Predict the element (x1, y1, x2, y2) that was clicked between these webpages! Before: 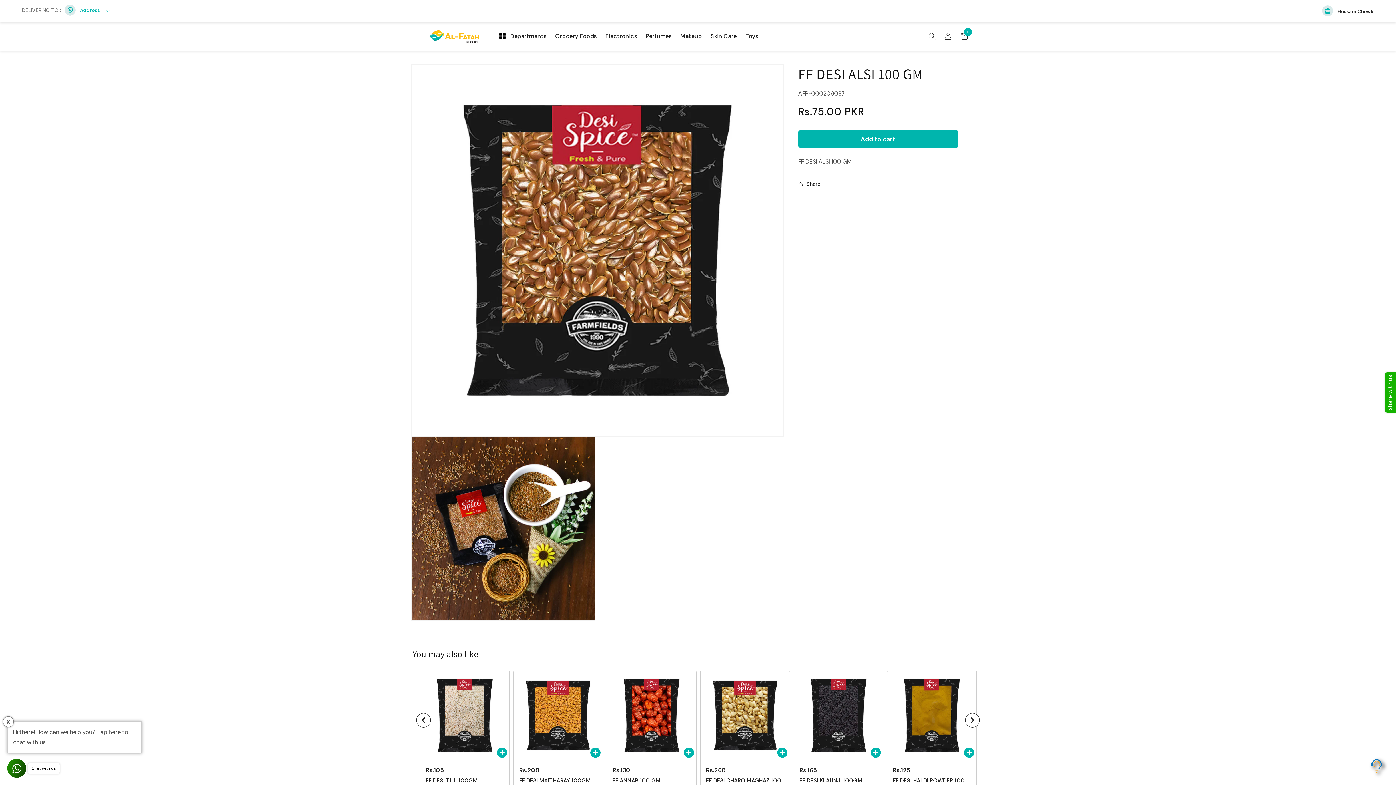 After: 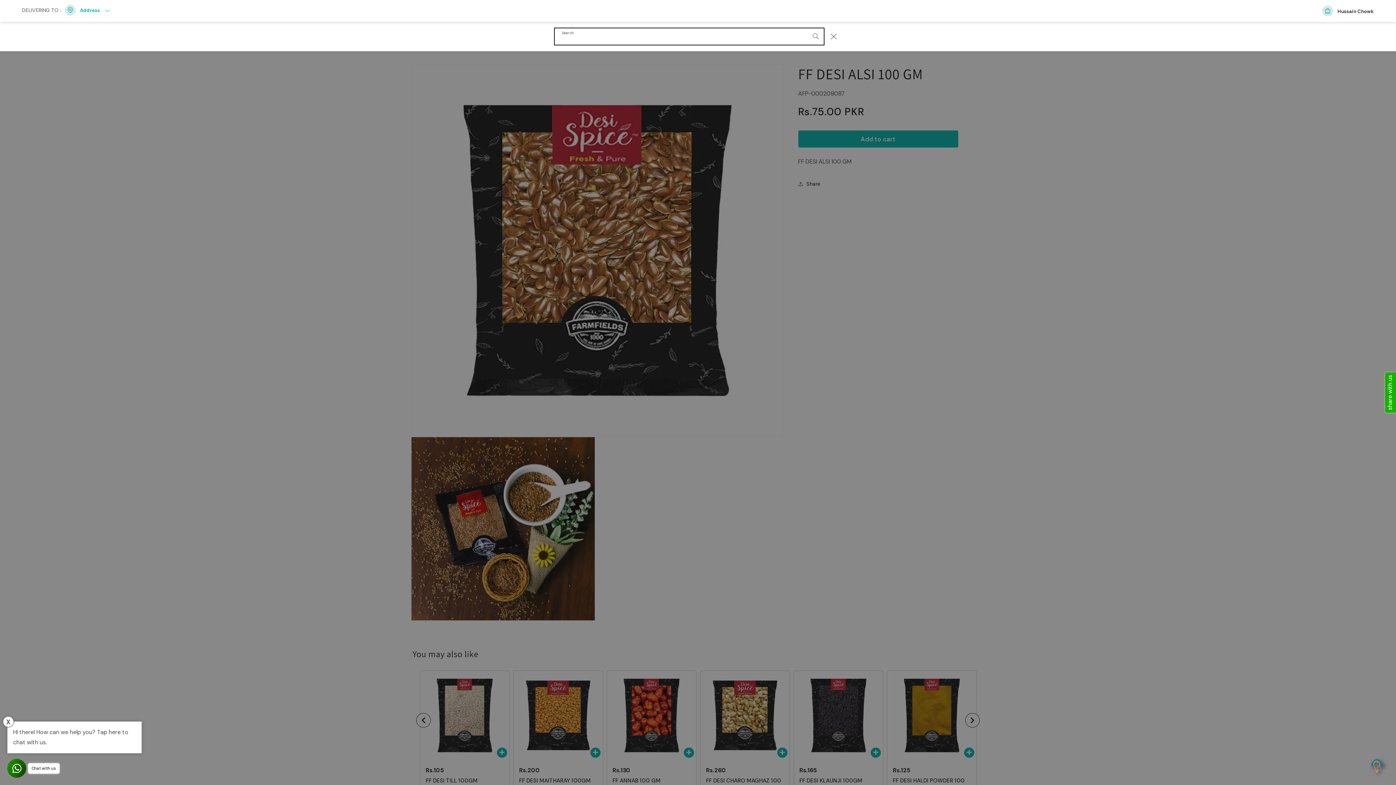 Action: bbox: (924, 28, 940, 44) label: Search